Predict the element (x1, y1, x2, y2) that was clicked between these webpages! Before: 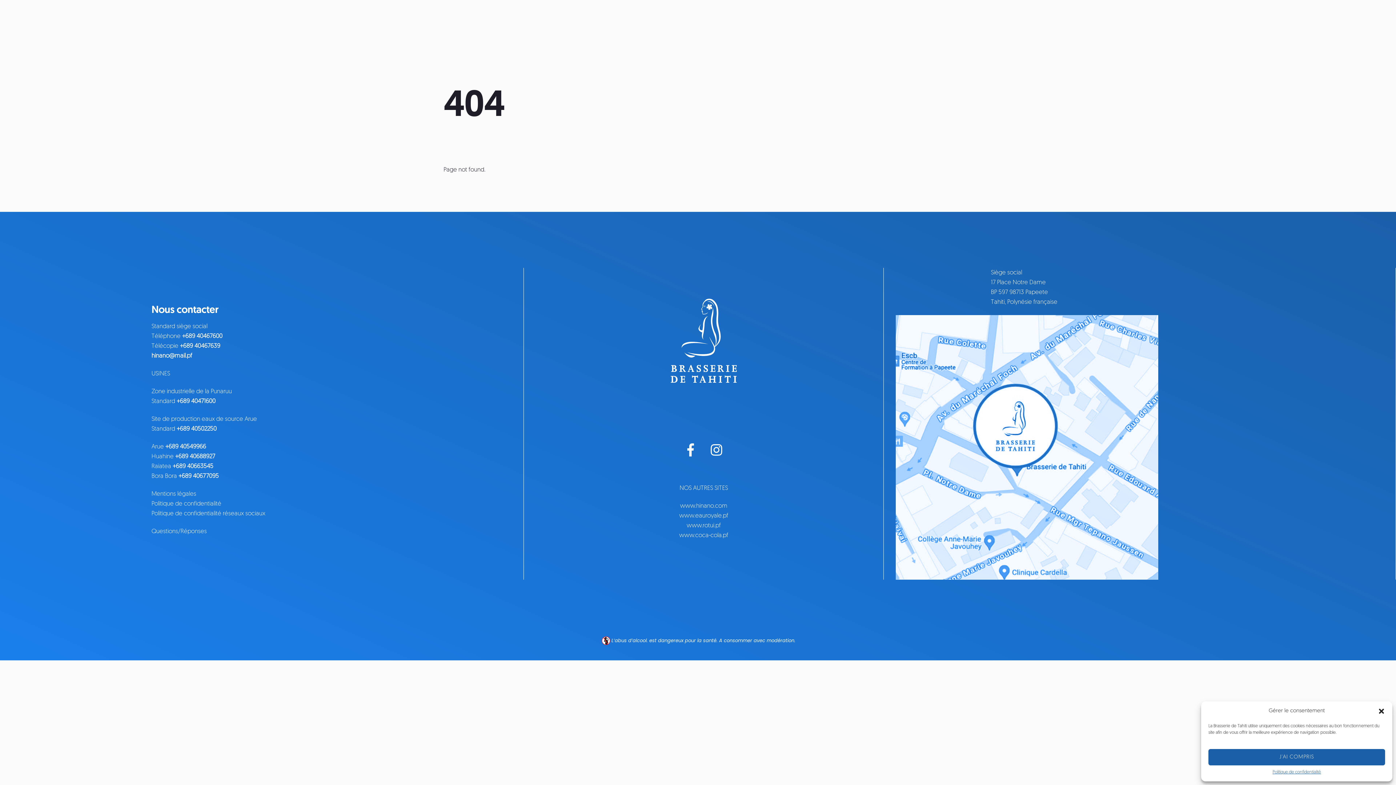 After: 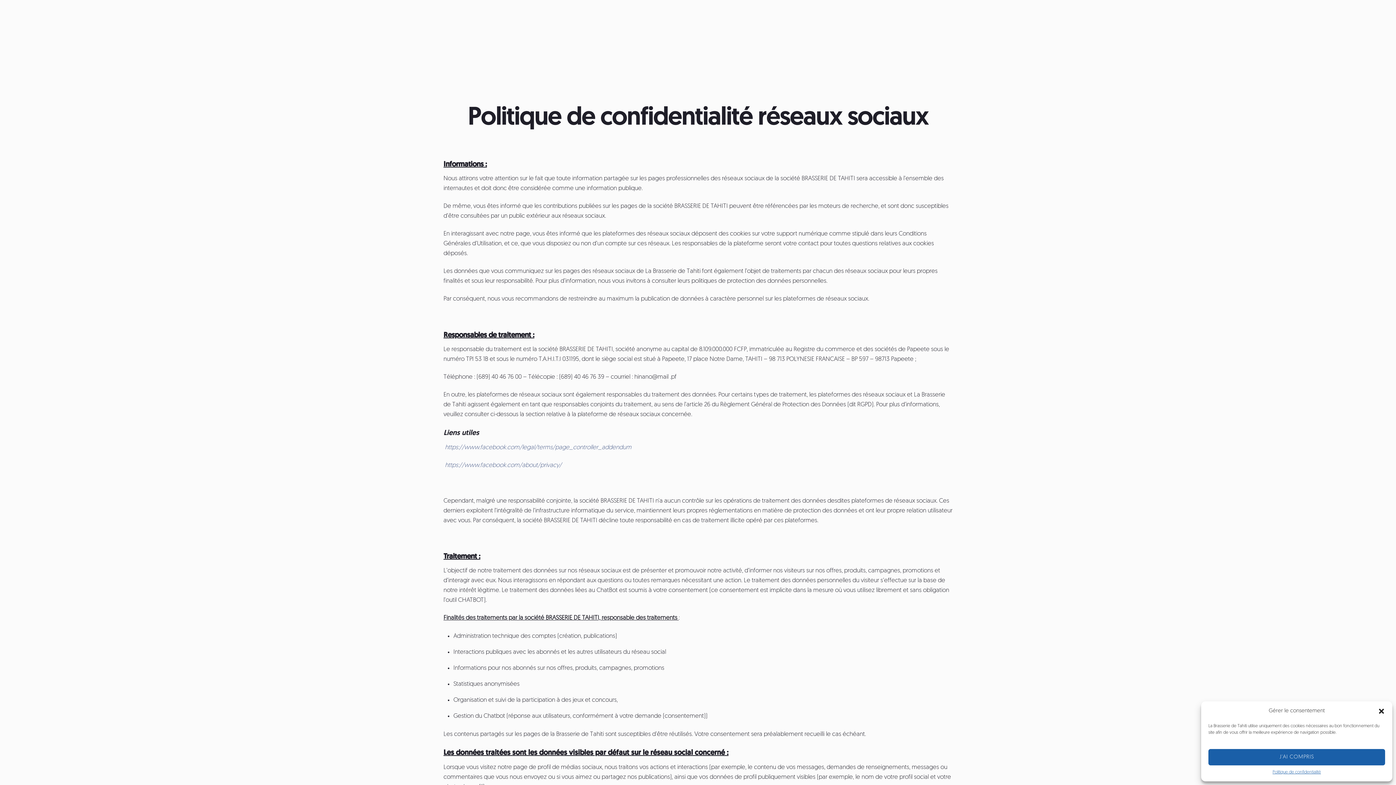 Action: bbox: (151, 511, 265, 517) label: Politique de confidentialité réseaux sociaux